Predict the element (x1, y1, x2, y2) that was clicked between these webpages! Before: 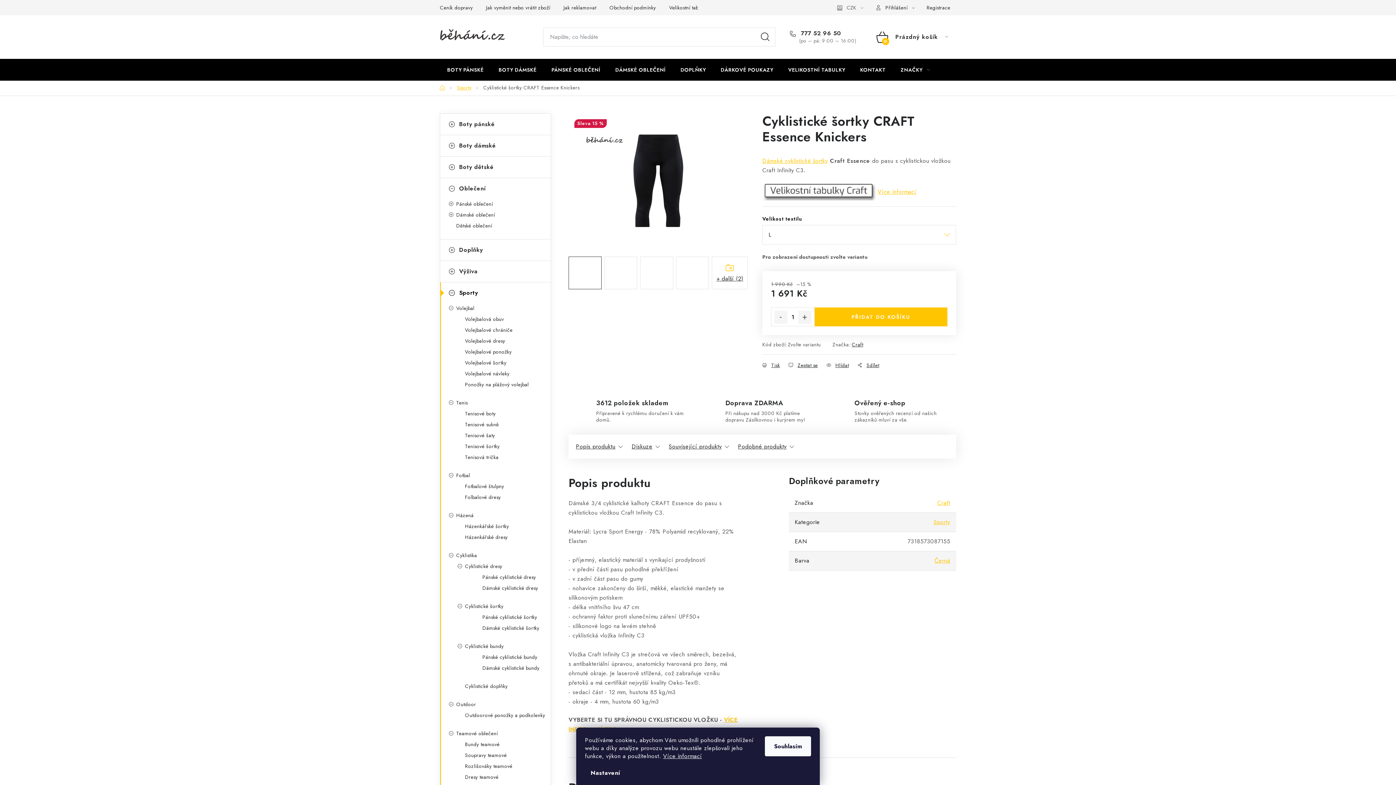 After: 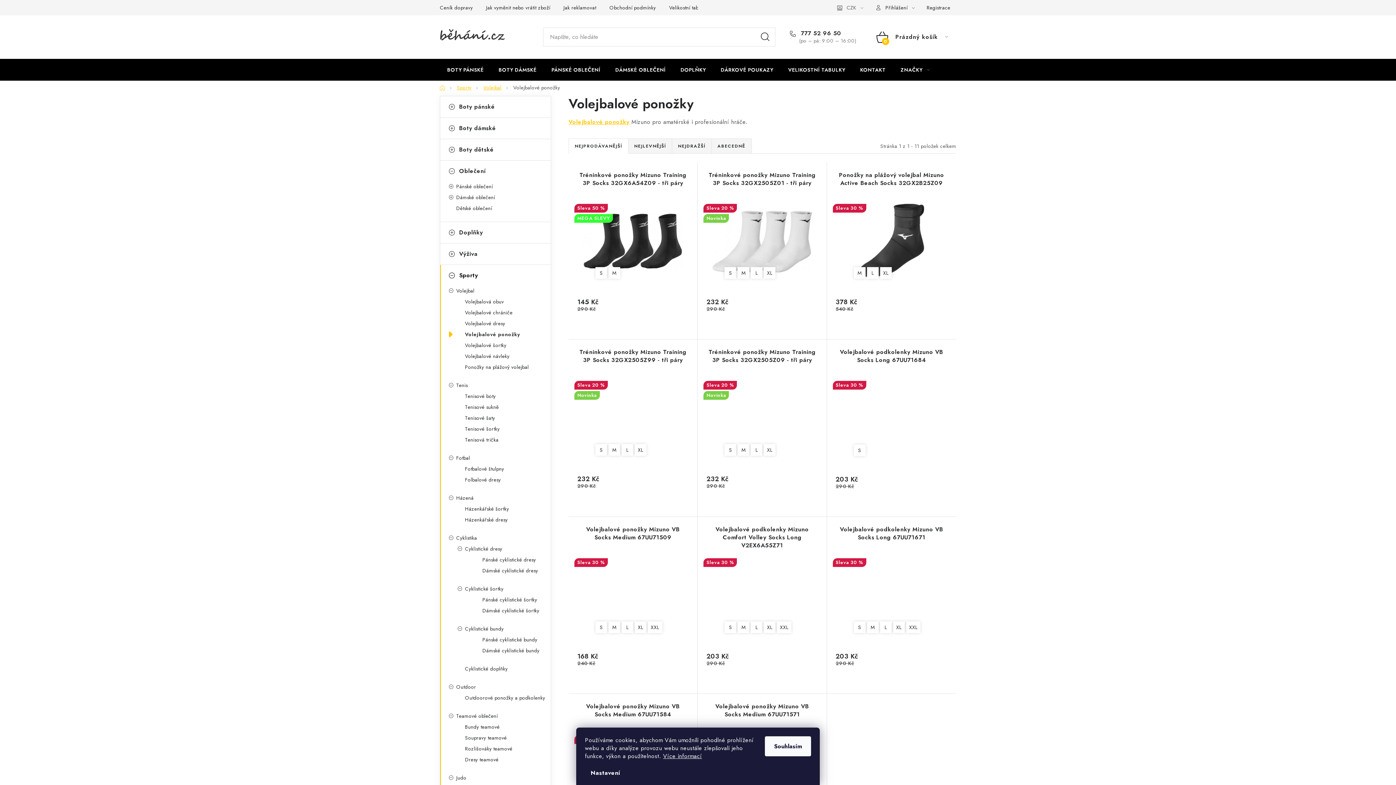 Action: bbox: (449, 347, 550, 356) label: Volejbalové ponožky